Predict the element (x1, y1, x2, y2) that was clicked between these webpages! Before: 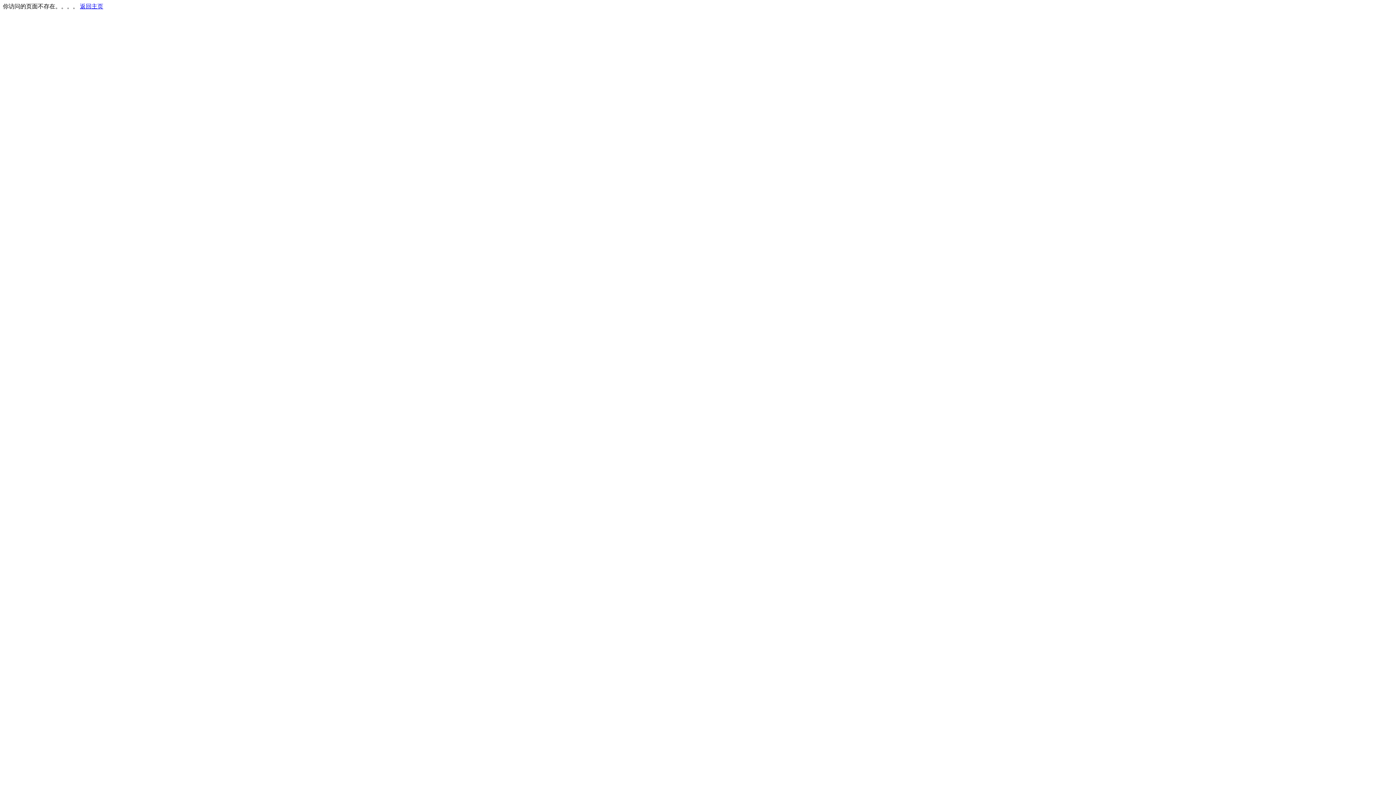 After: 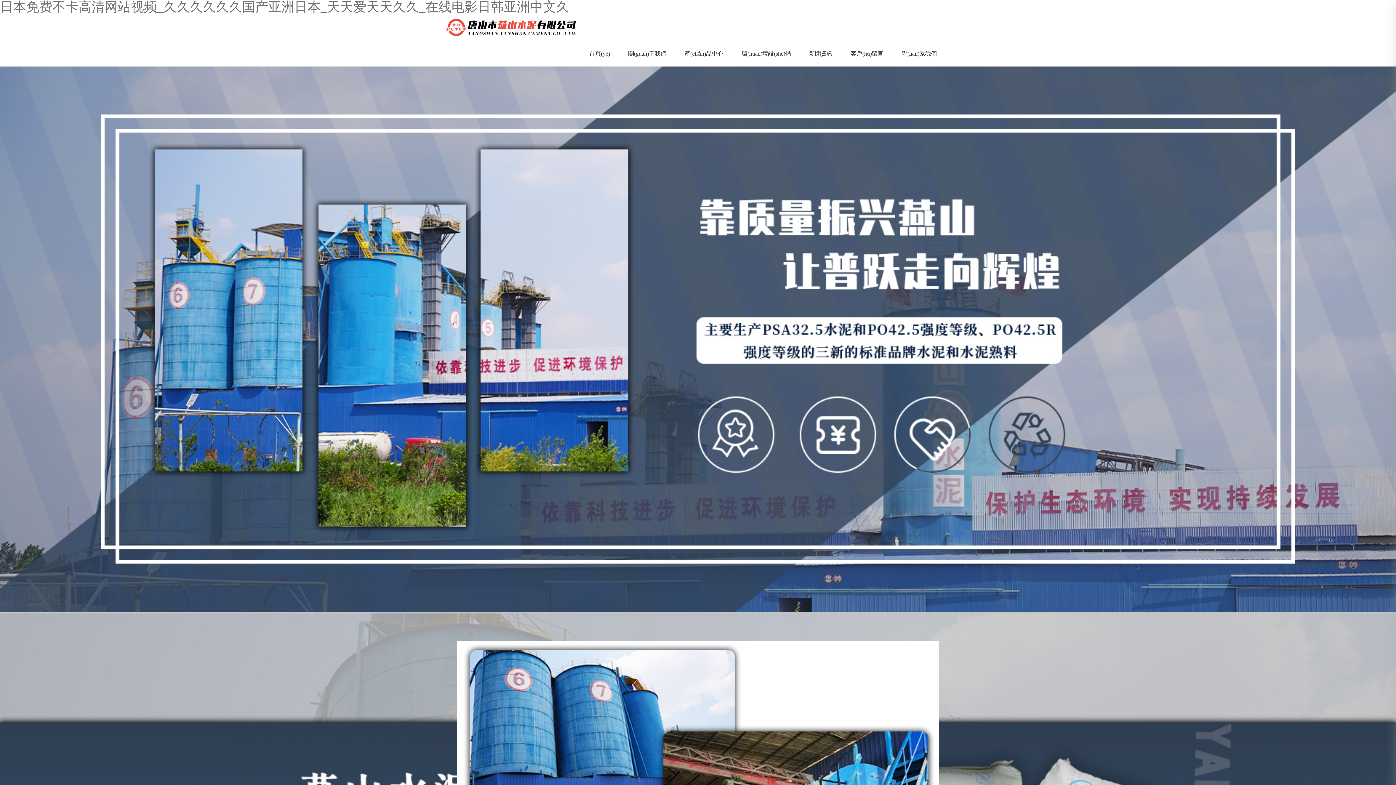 Action: label: 返回主页 bbox: (80, 3, 103, 9)